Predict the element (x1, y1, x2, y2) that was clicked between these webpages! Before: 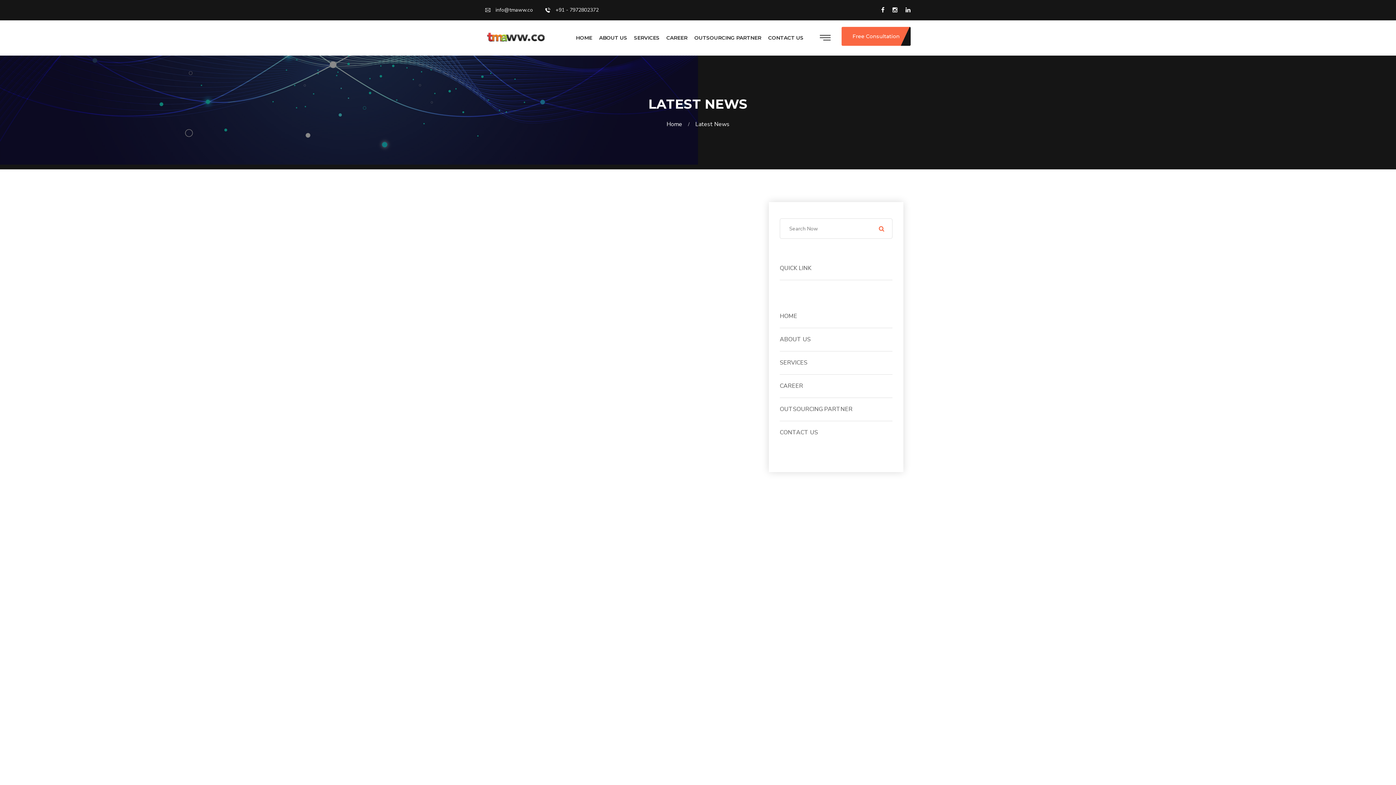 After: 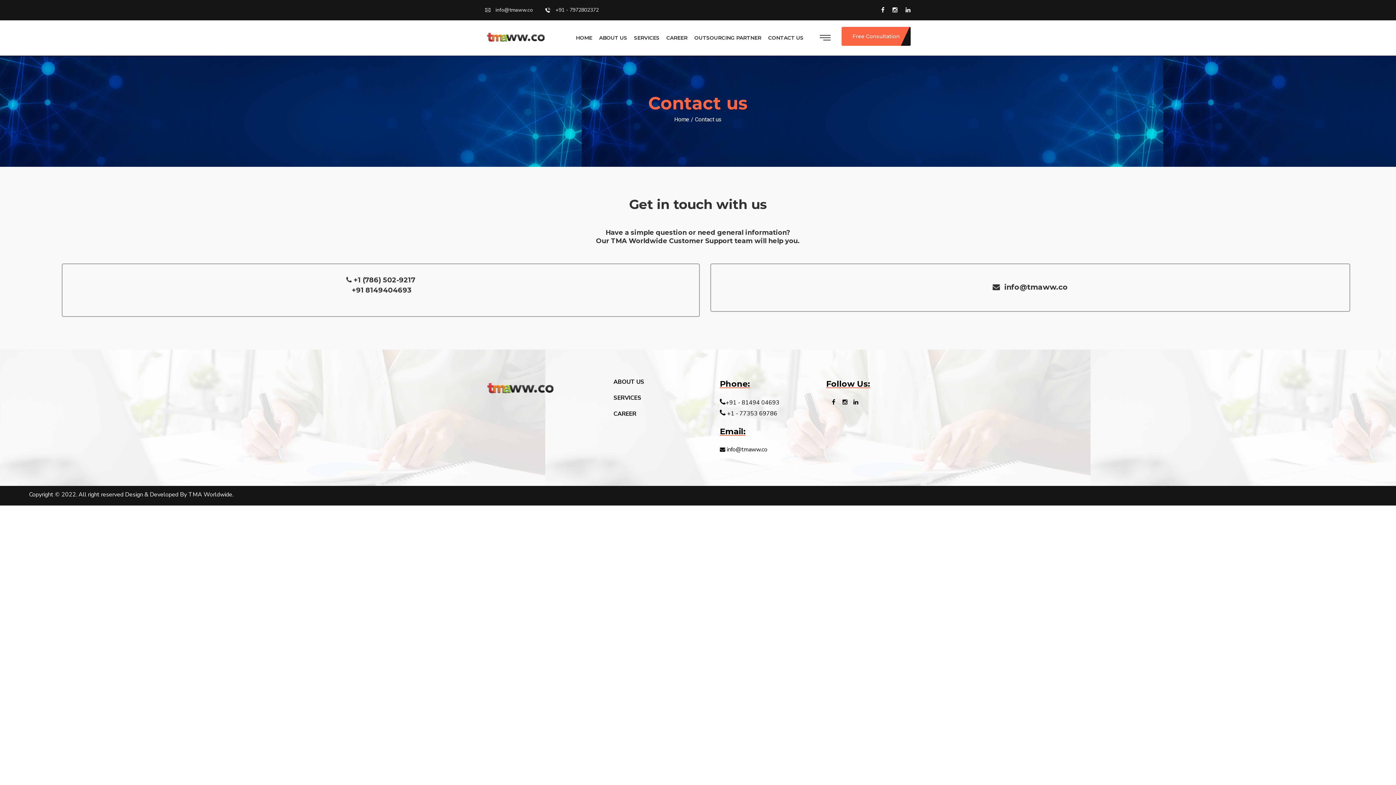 Action: label: CONTACT US bbox: (780, 428, 818, 437)